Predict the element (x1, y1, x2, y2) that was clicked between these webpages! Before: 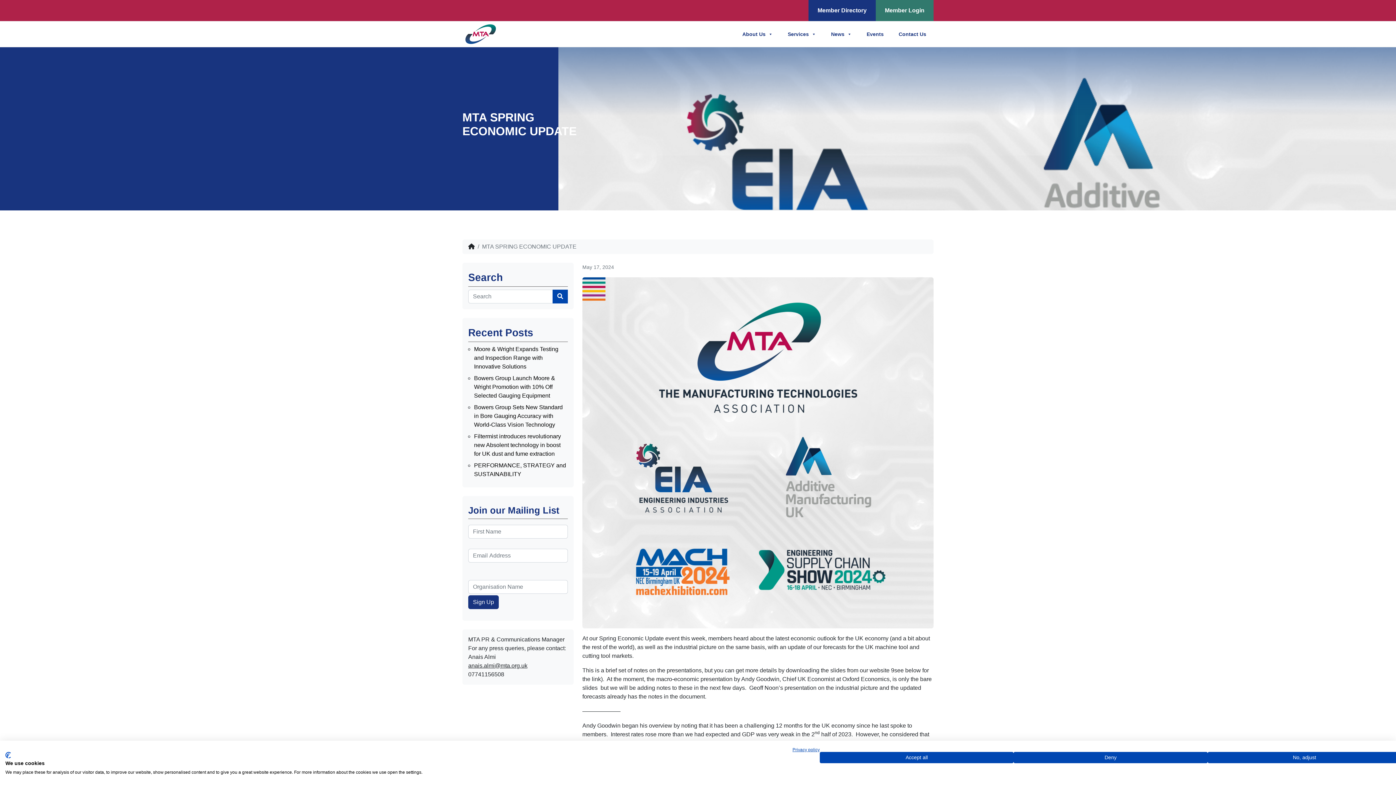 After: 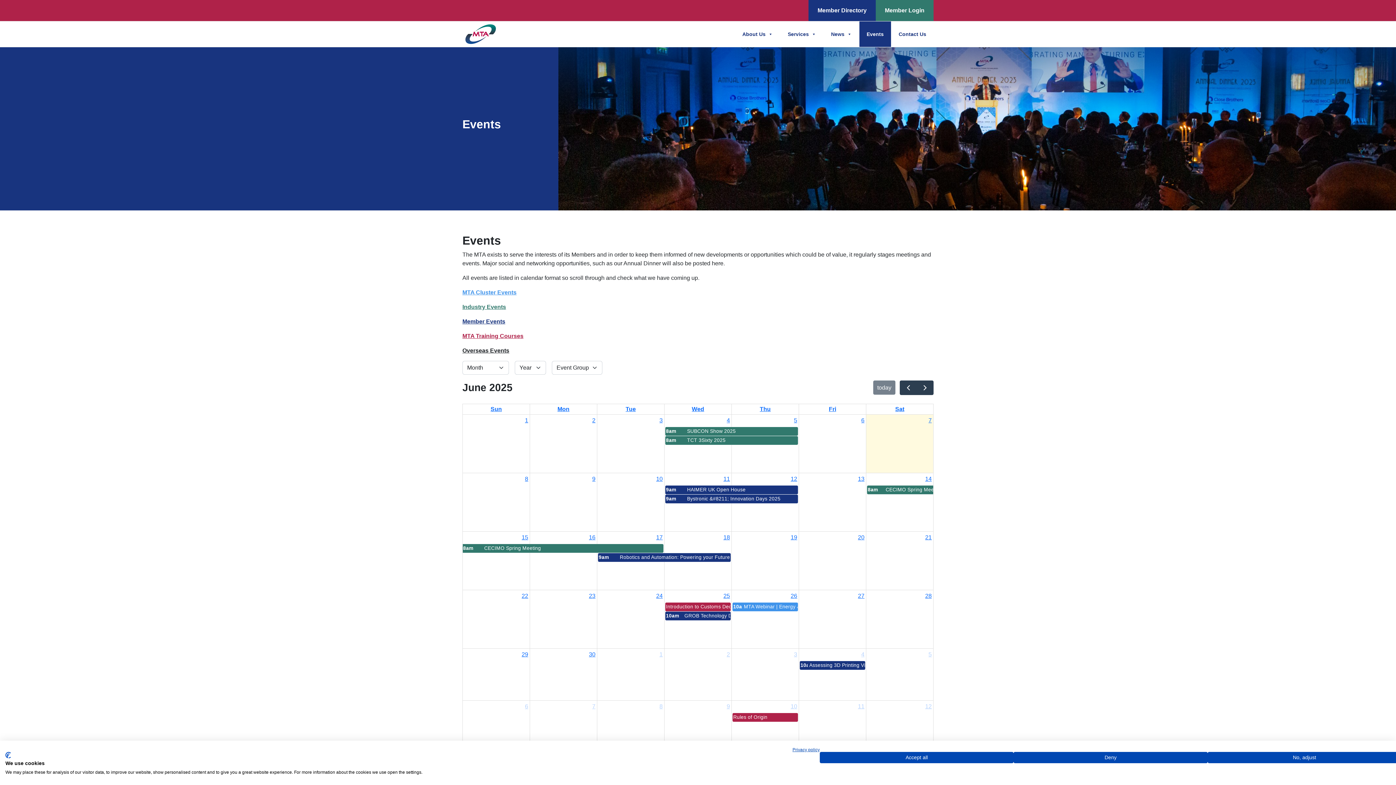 Action: bbox: (859, 21, 891, 46) label: Events